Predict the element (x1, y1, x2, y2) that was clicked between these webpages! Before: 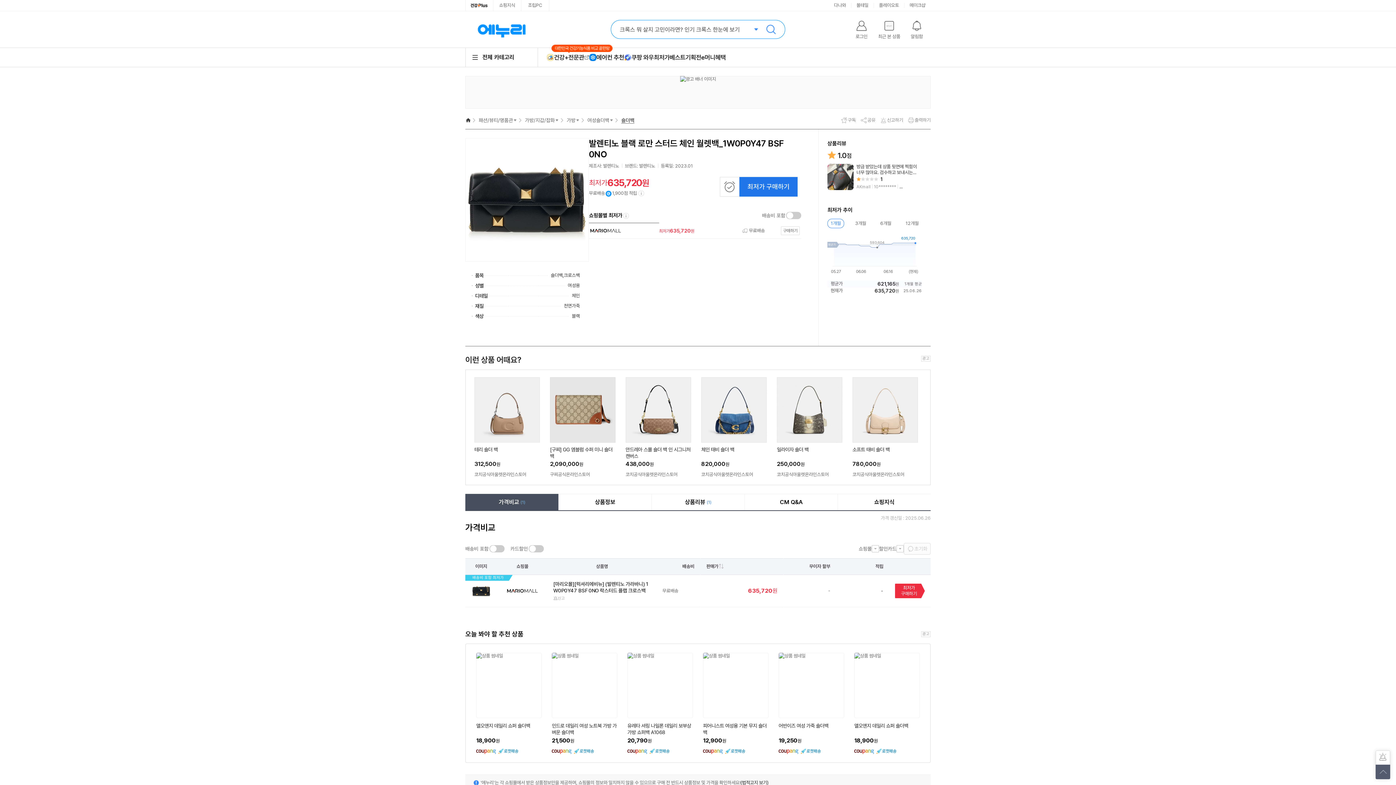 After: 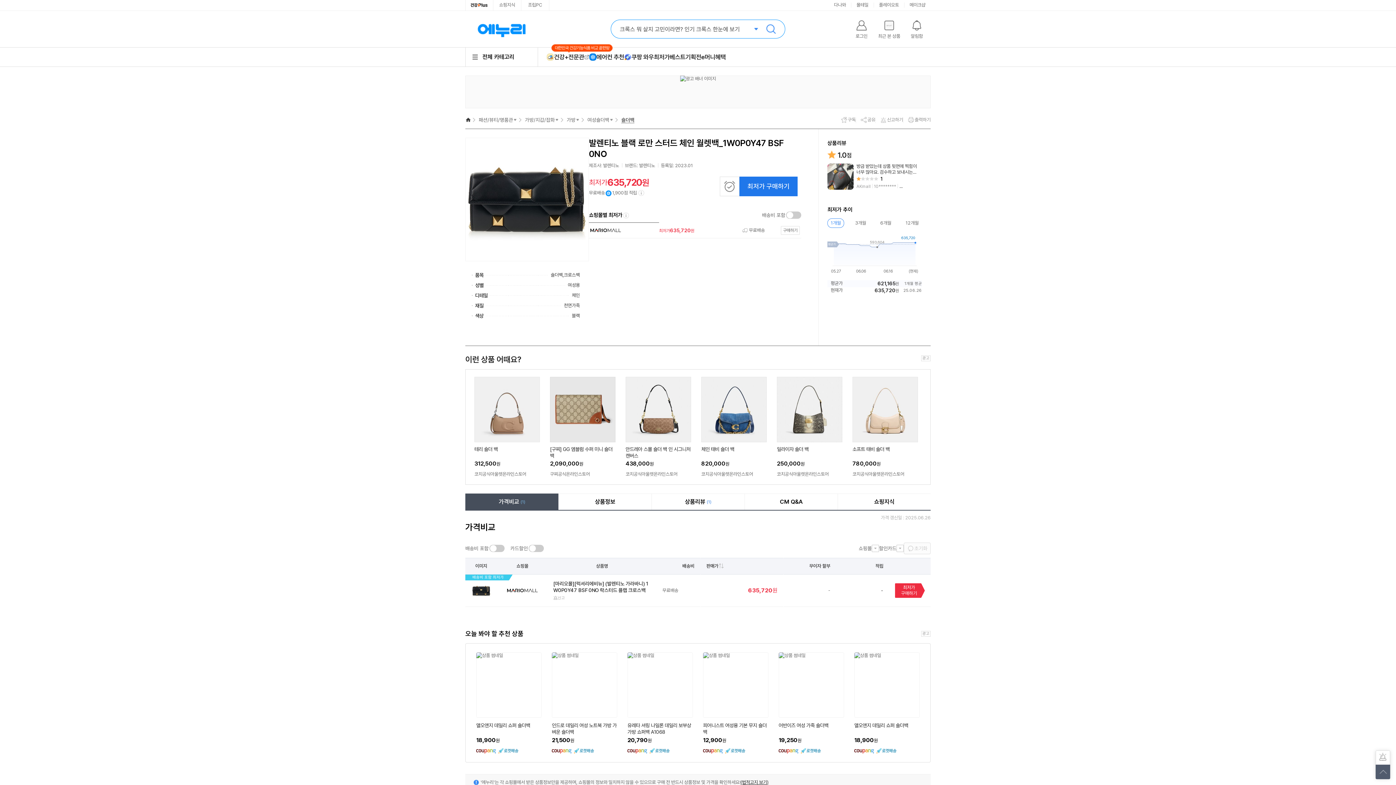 Action: label: (법적고지 보기) bbox: (740, 648, 768, 653)